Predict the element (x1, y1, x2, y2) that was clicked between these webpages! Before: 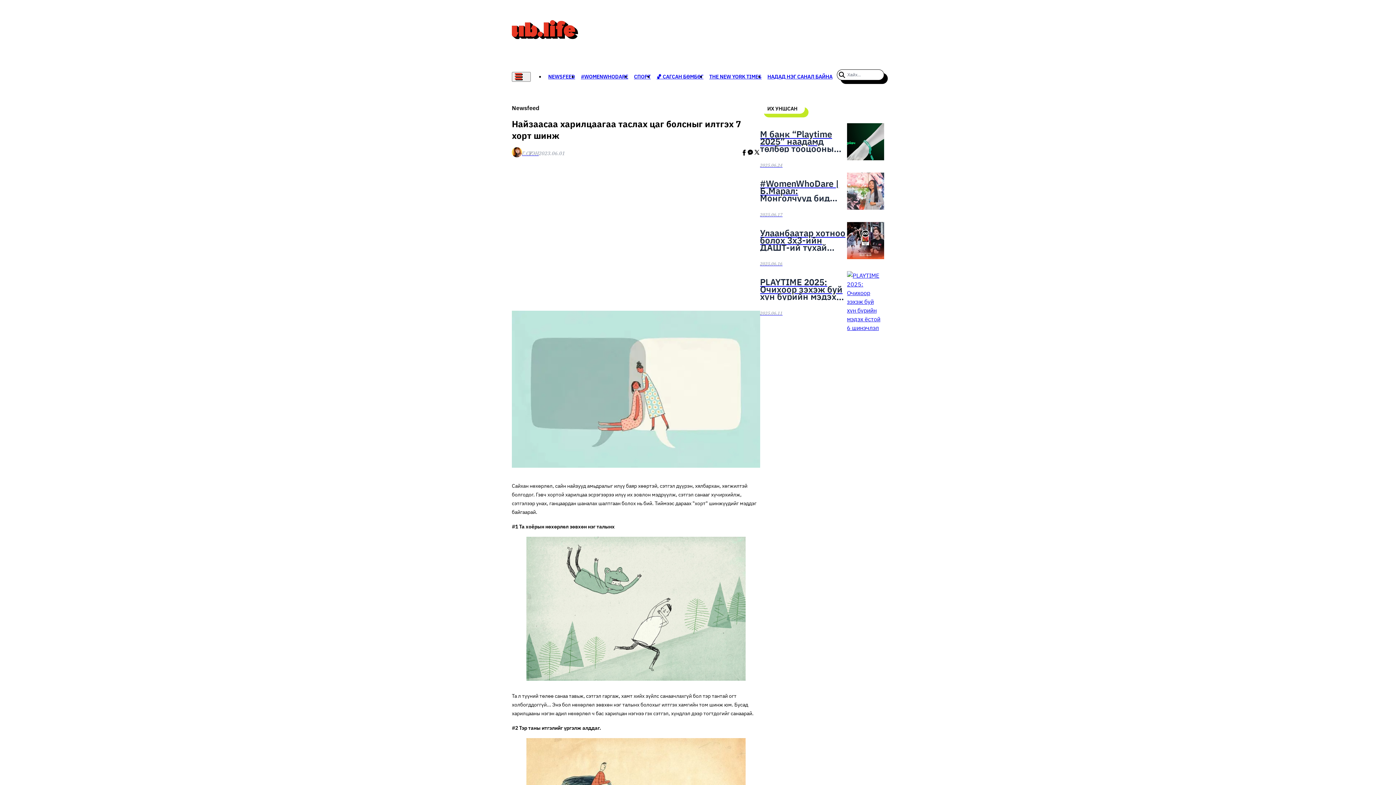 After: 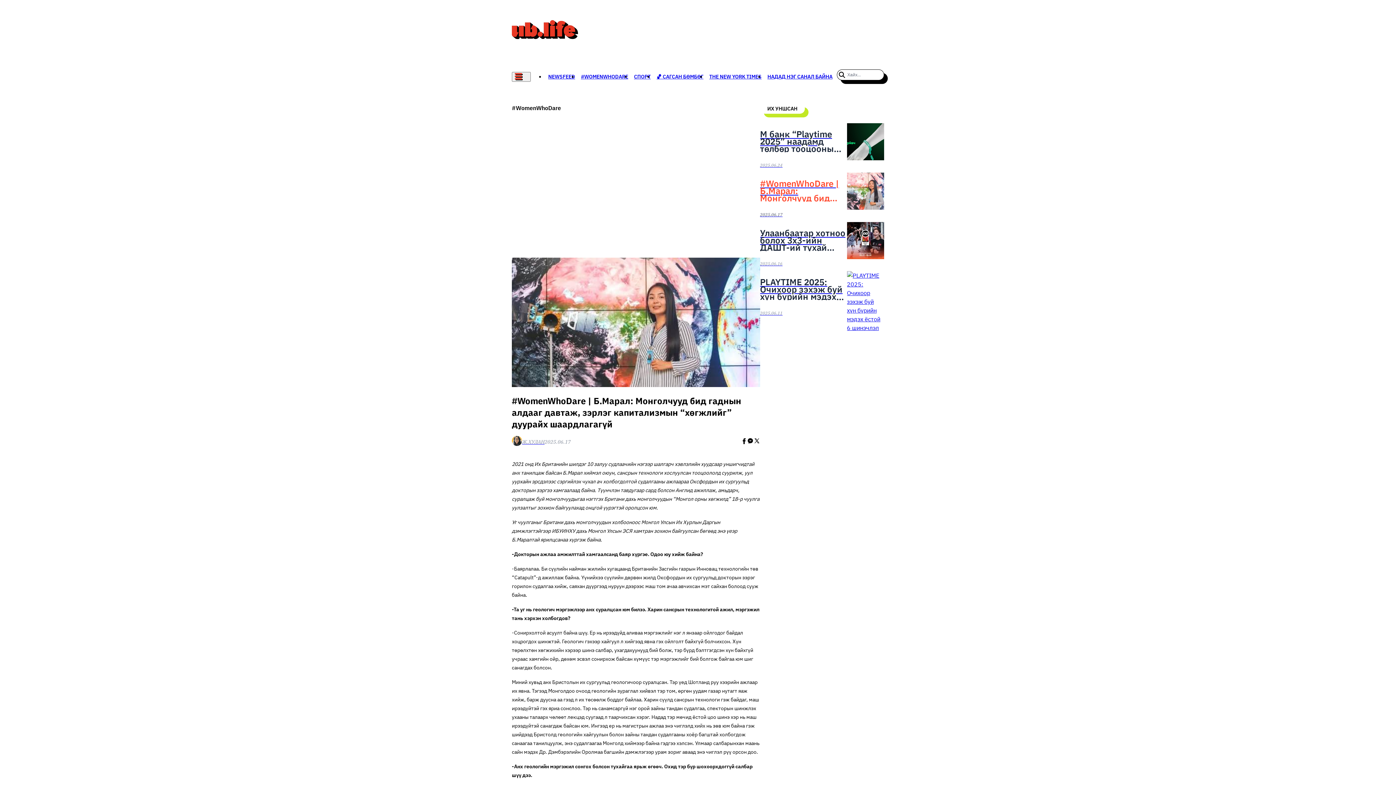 Action: bbox: (760, 172, 884, 222) label: #WomenWhoDare | Б.Марал: Монголчууд бид гаднын алдааг давтаж, зэрлэг капитализмын “хөгжлийг” дуурайх шаардлагагүй
2025.06.17